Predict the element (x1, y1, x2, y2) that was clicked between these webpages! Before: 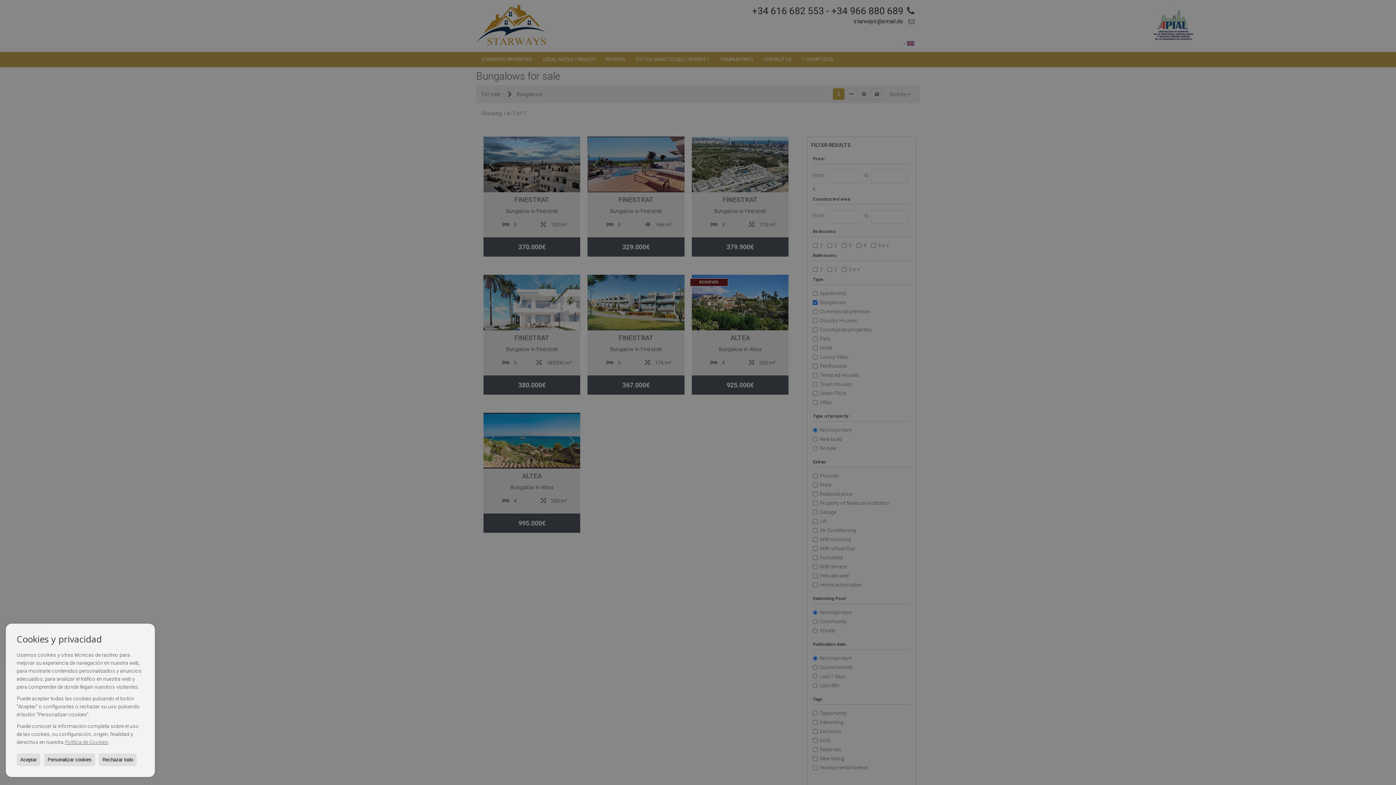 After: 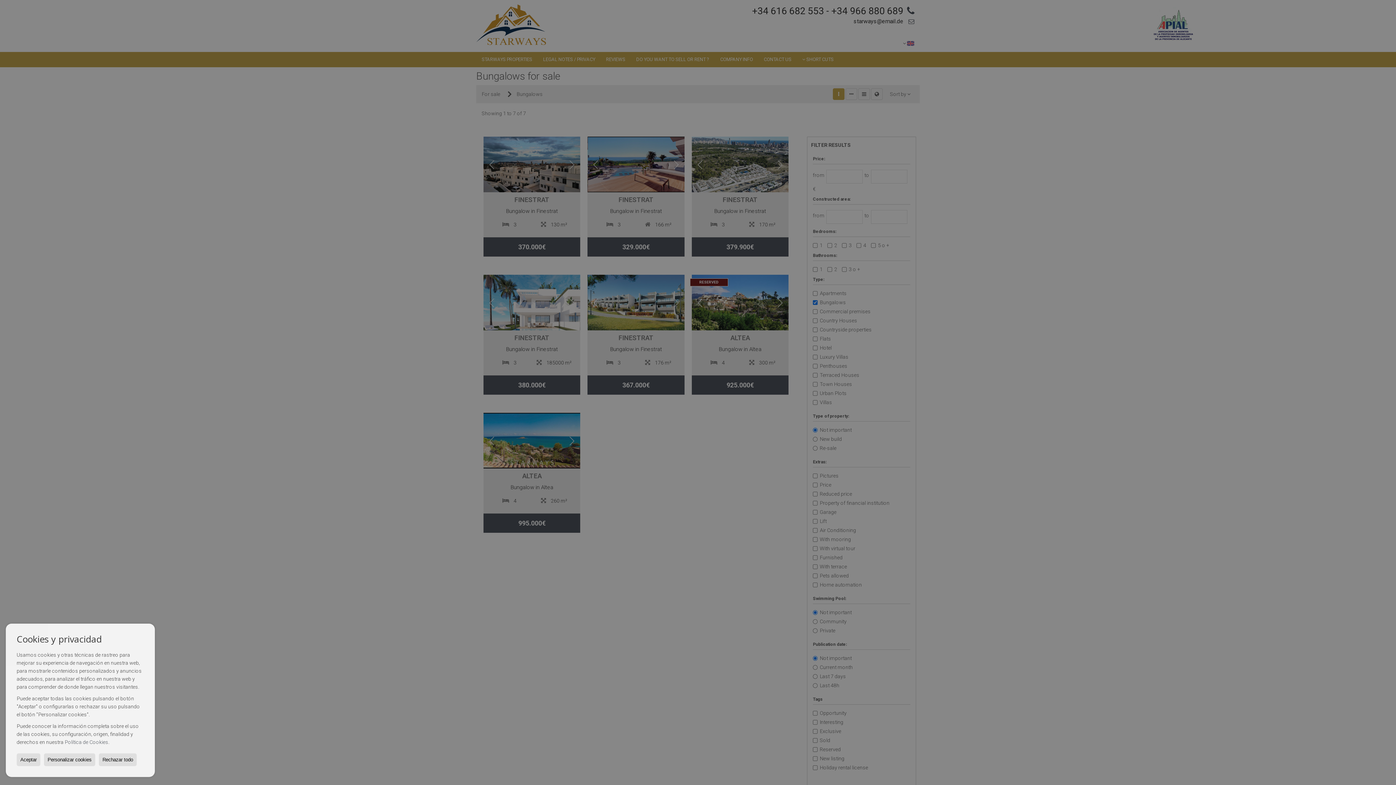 Action: label: Política de Cookies bbox: (64, 739, 108, 745)